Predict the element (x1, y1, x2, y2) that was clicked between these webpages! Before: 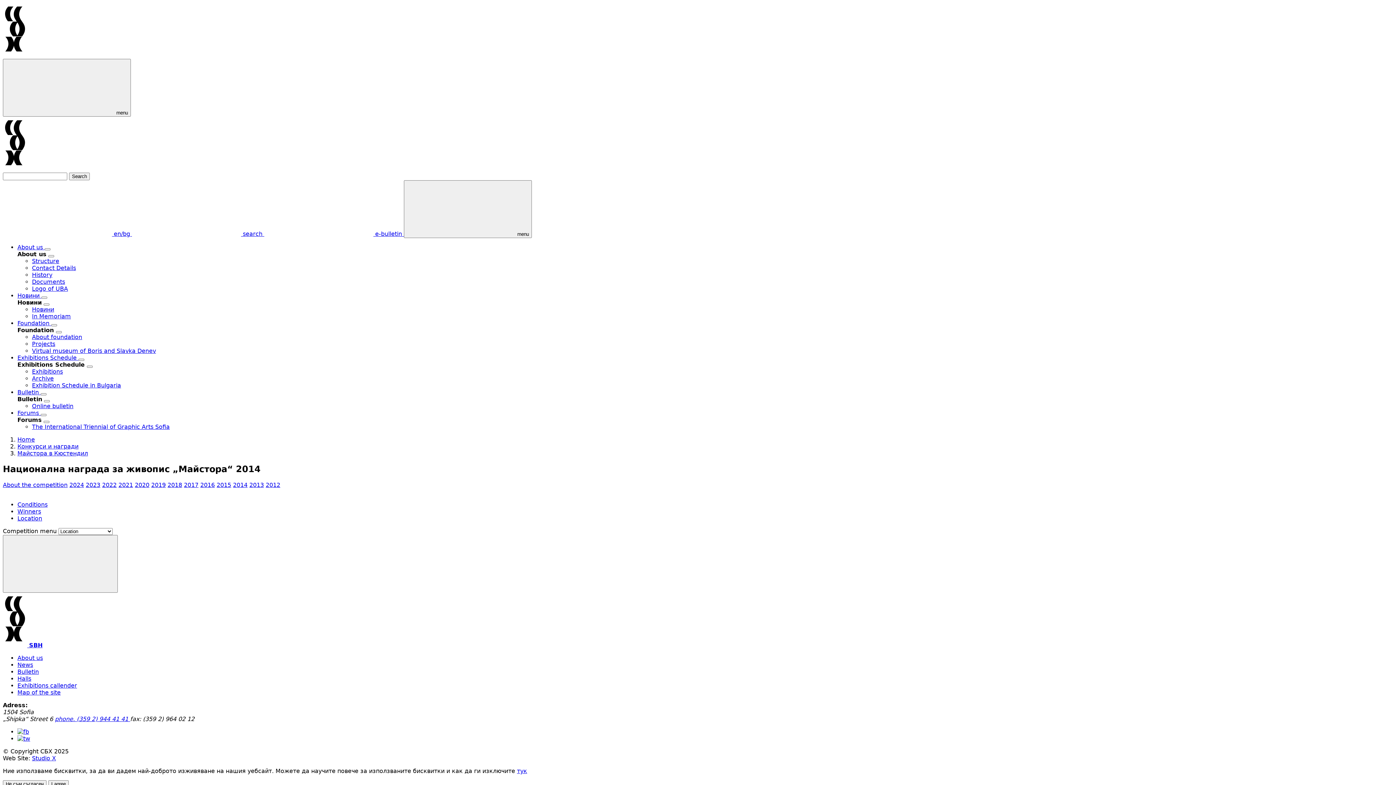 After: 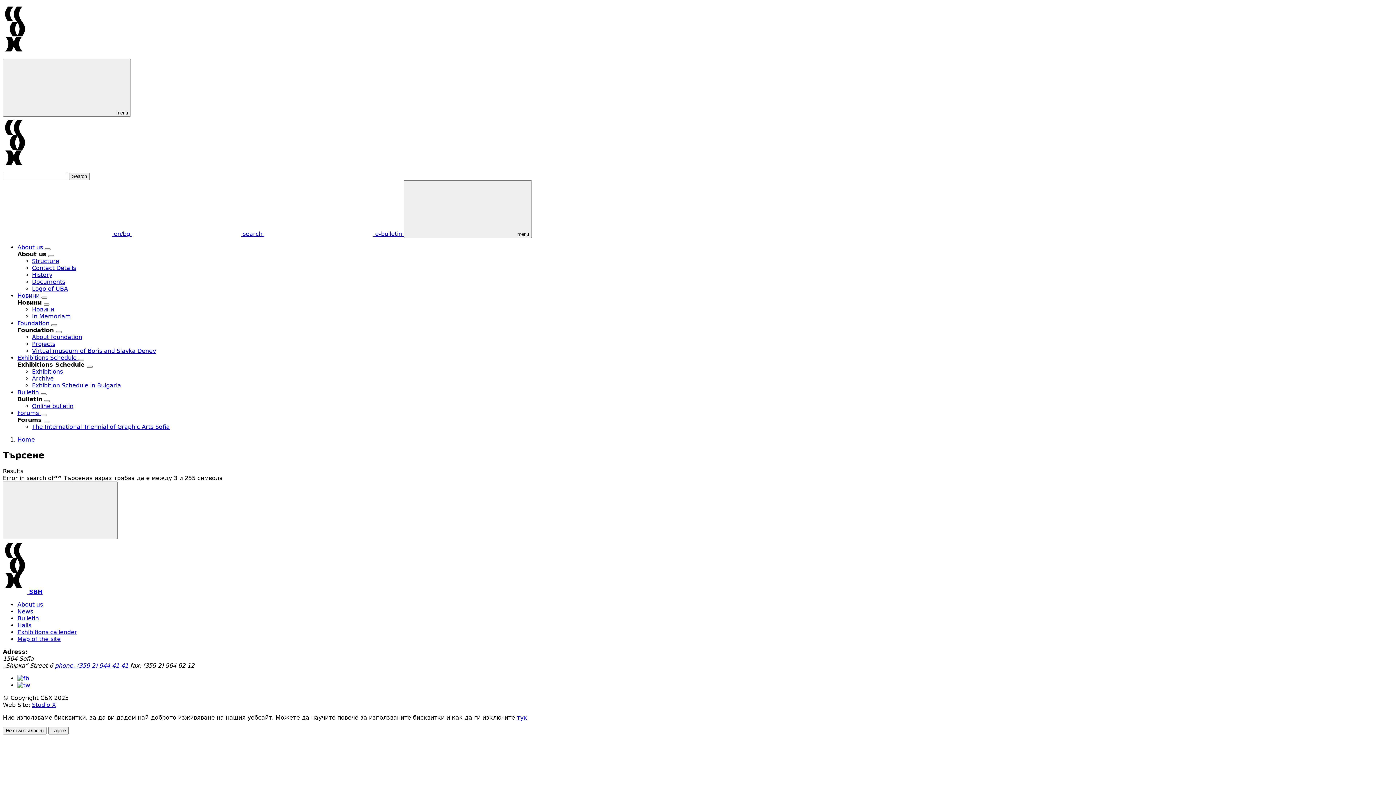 Action: bbox: (69, 172, 89, 180) label: Search